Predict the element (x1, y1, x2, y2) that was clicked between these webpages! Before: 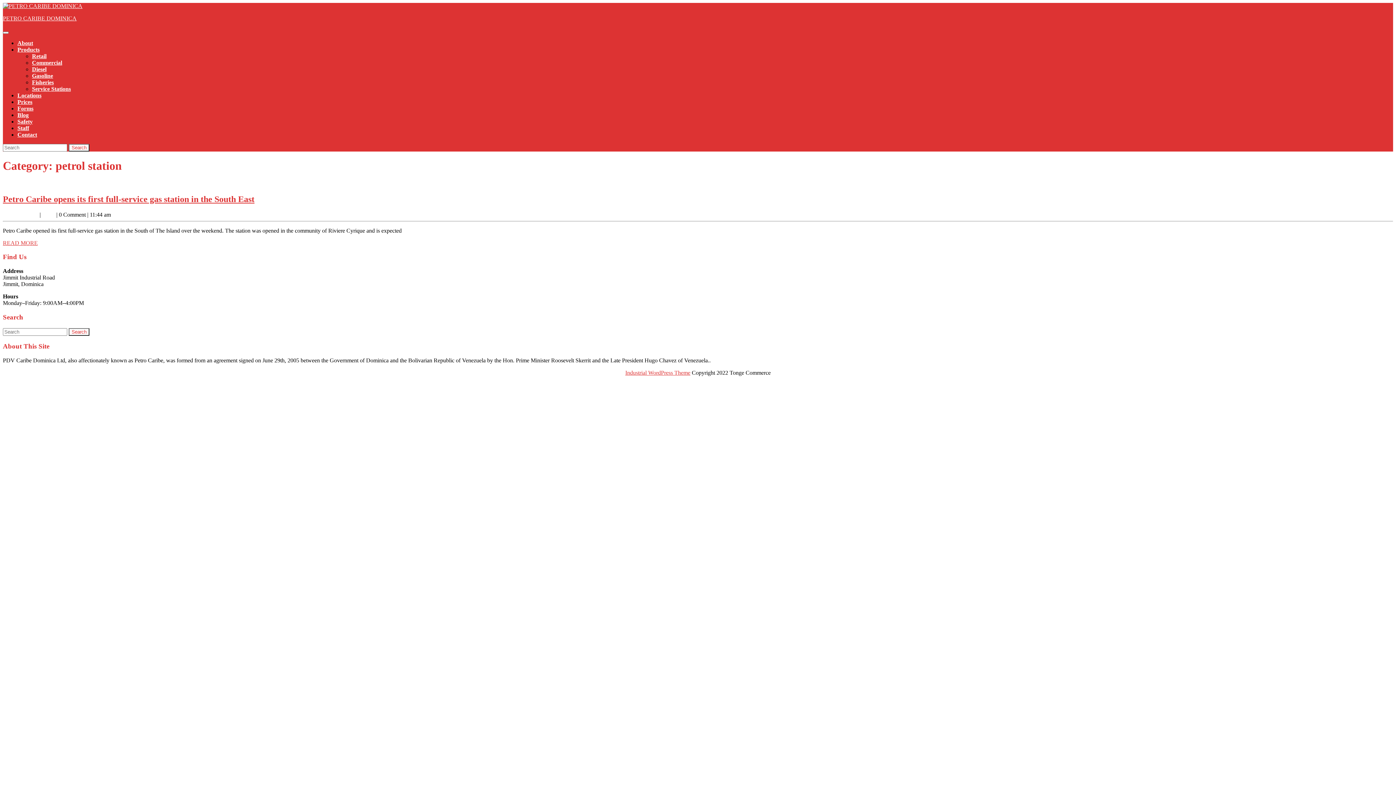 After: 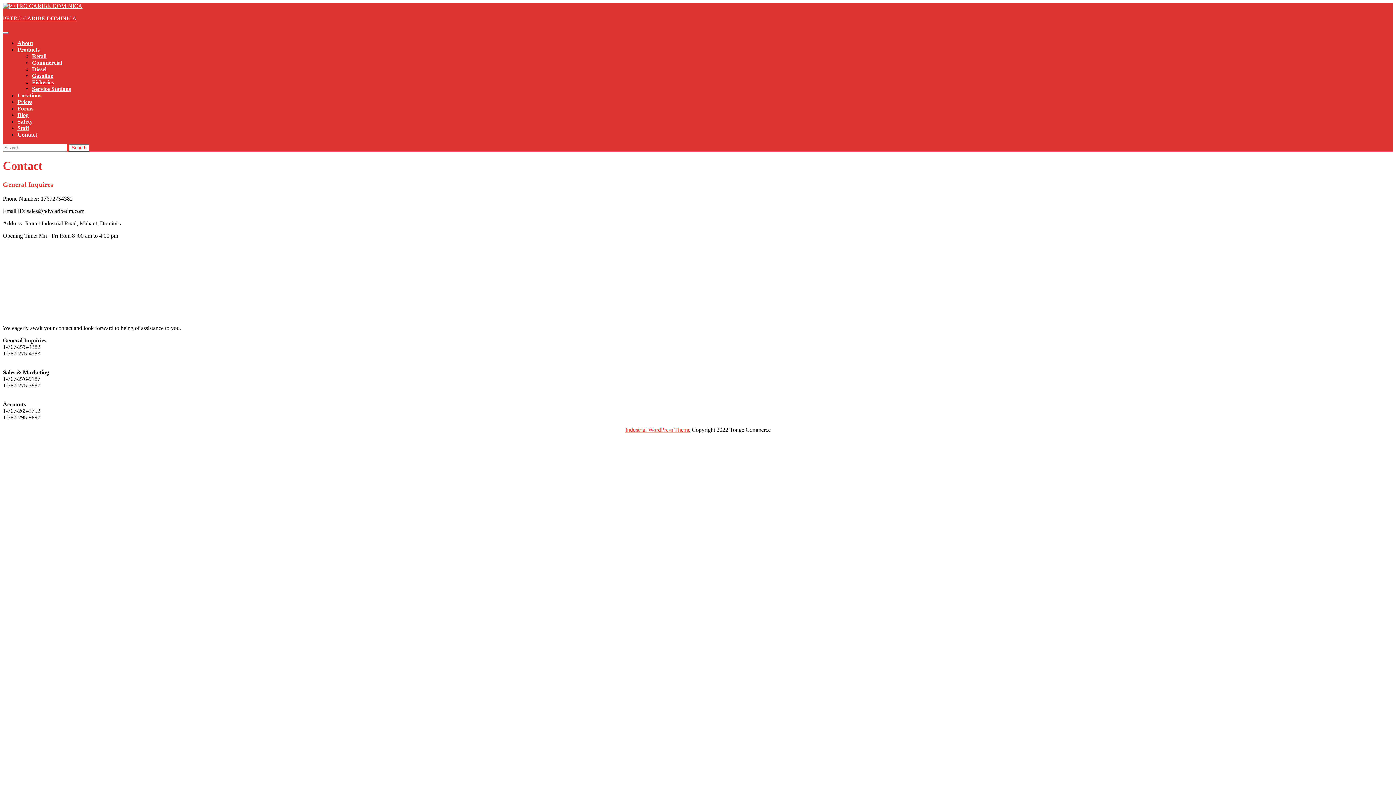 Action: bbox: (17, 131, 37, 137) label: Contact